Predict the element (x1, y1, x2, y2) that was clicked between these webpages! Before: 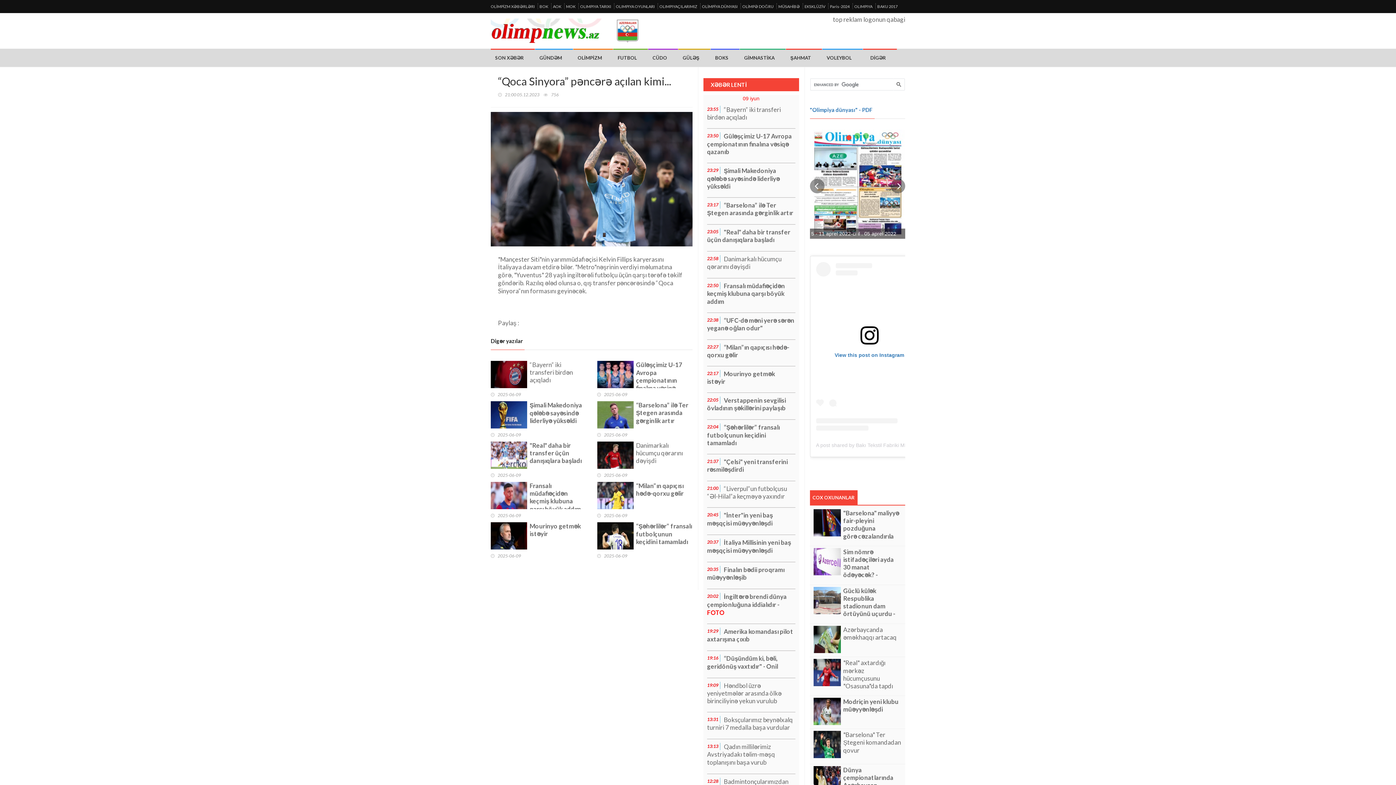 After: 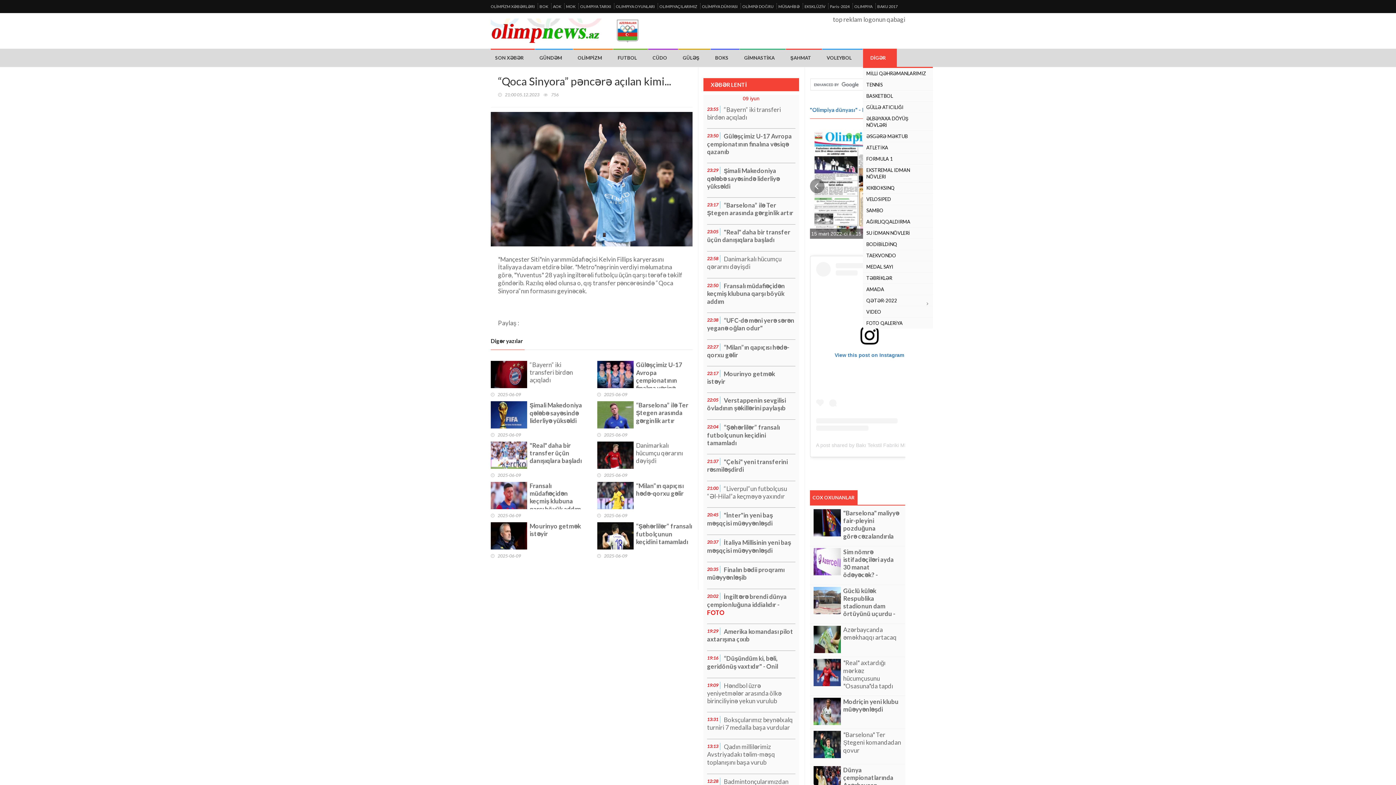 Action: bbox: (863, 48, 897, 66) label: DİGƏR